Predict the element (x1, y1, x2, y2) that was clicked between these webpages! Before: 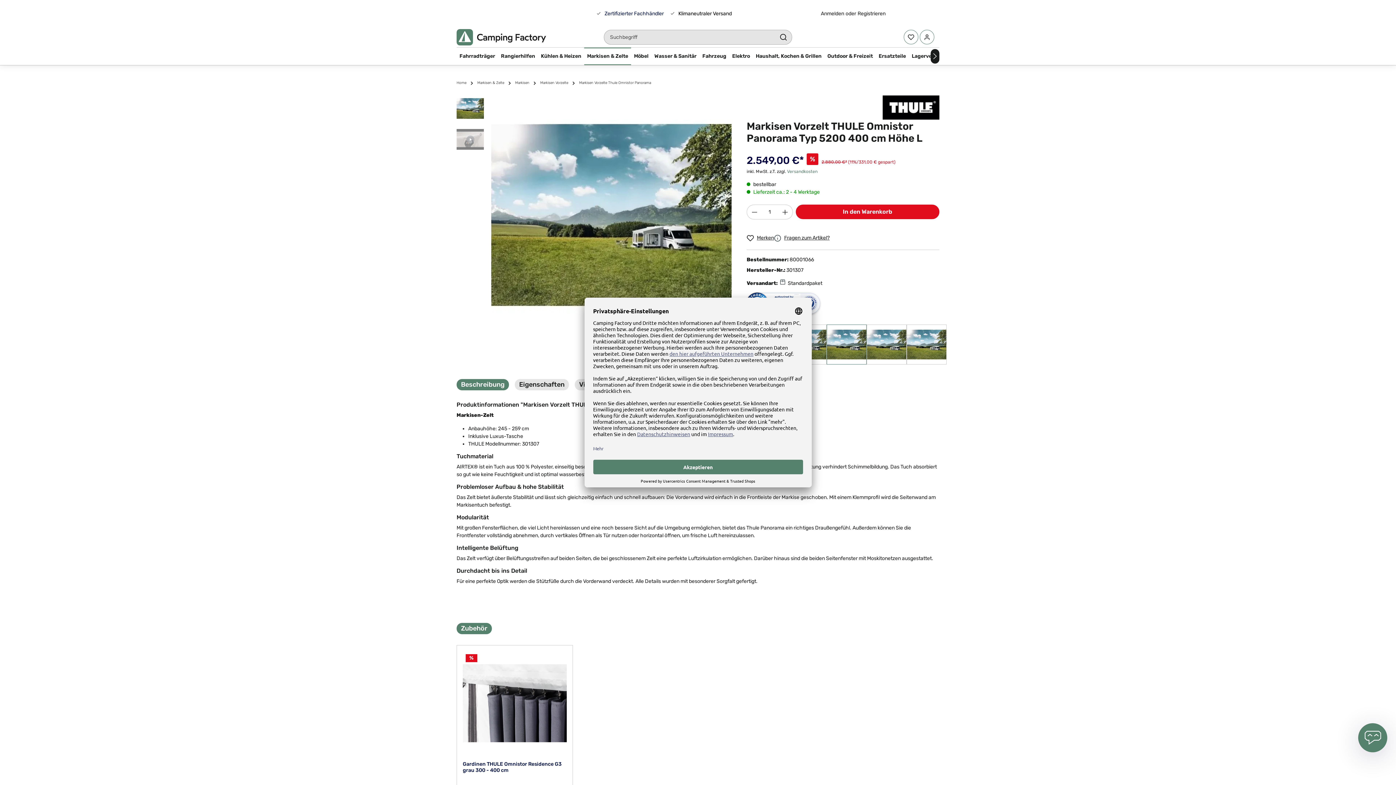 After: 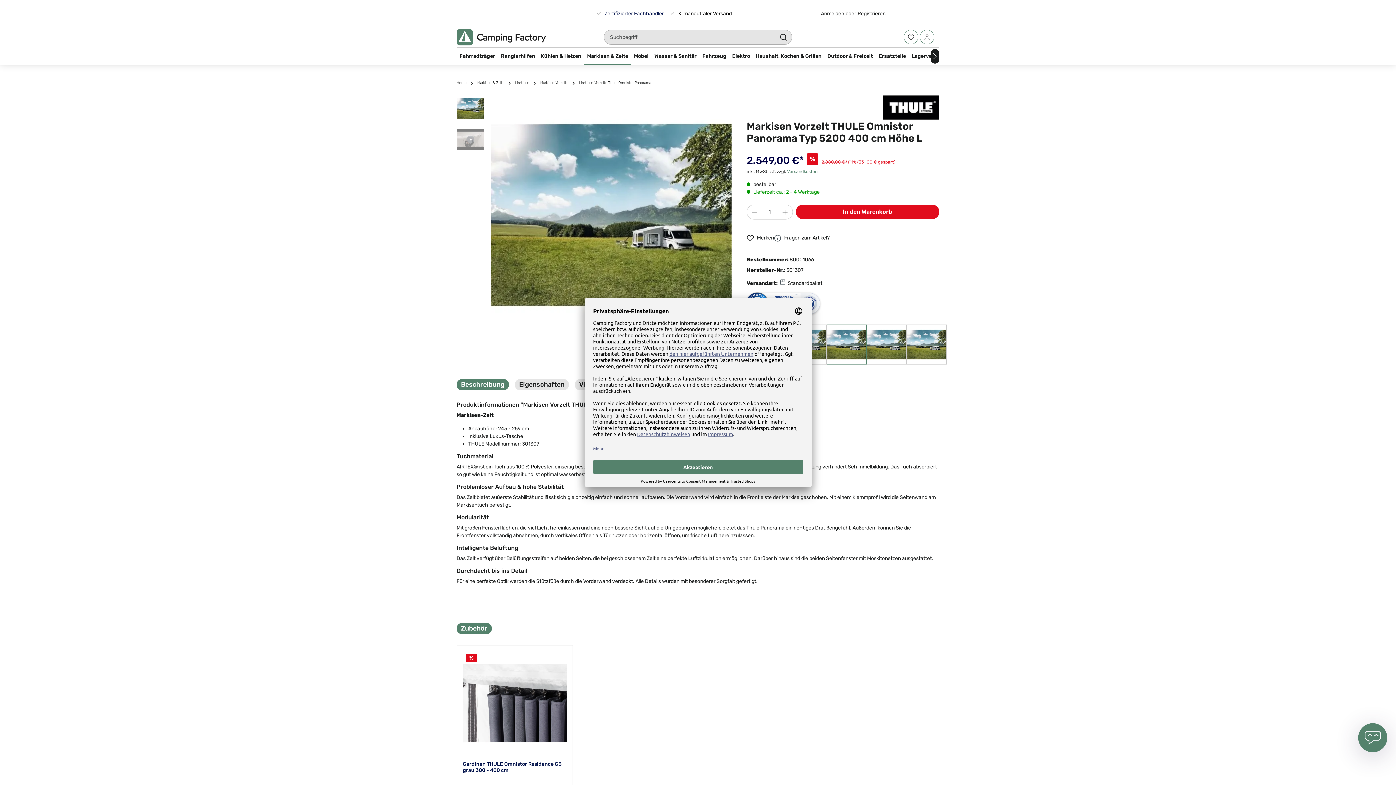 Action: label: Fragen zum Artikel? bbox: (774, 234, 829, 241)